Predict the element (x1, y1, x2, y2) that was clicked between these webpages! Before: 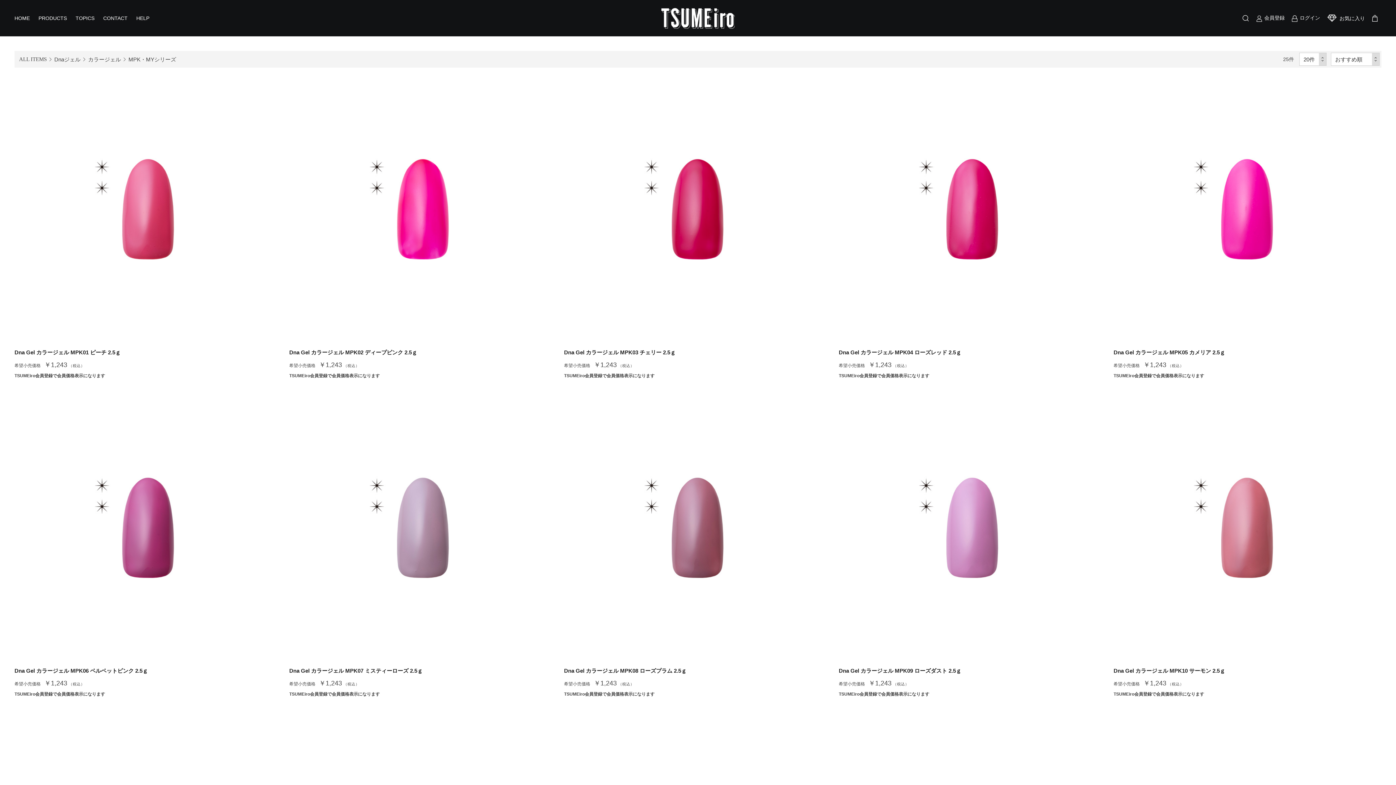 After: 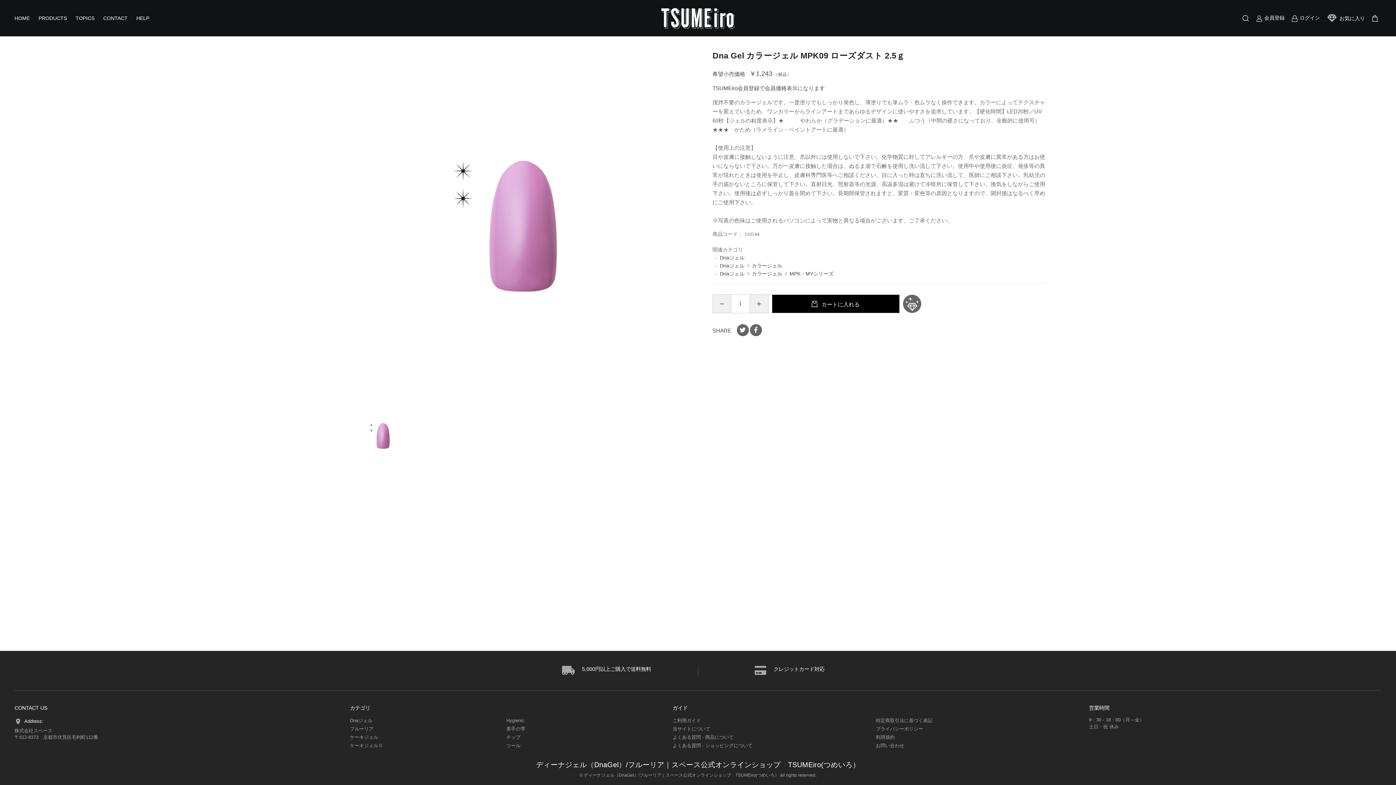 Action: bbox: (839, 393, 1106, 661)